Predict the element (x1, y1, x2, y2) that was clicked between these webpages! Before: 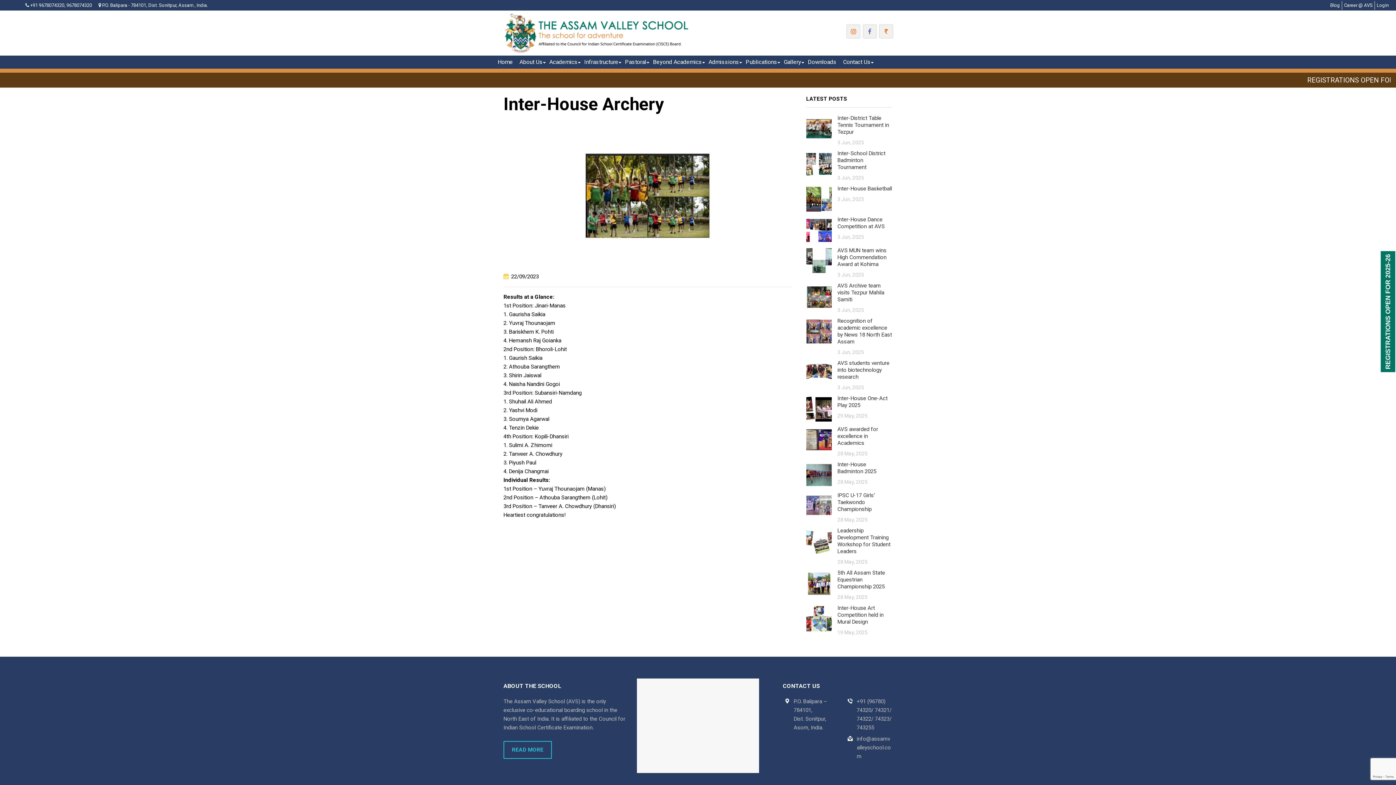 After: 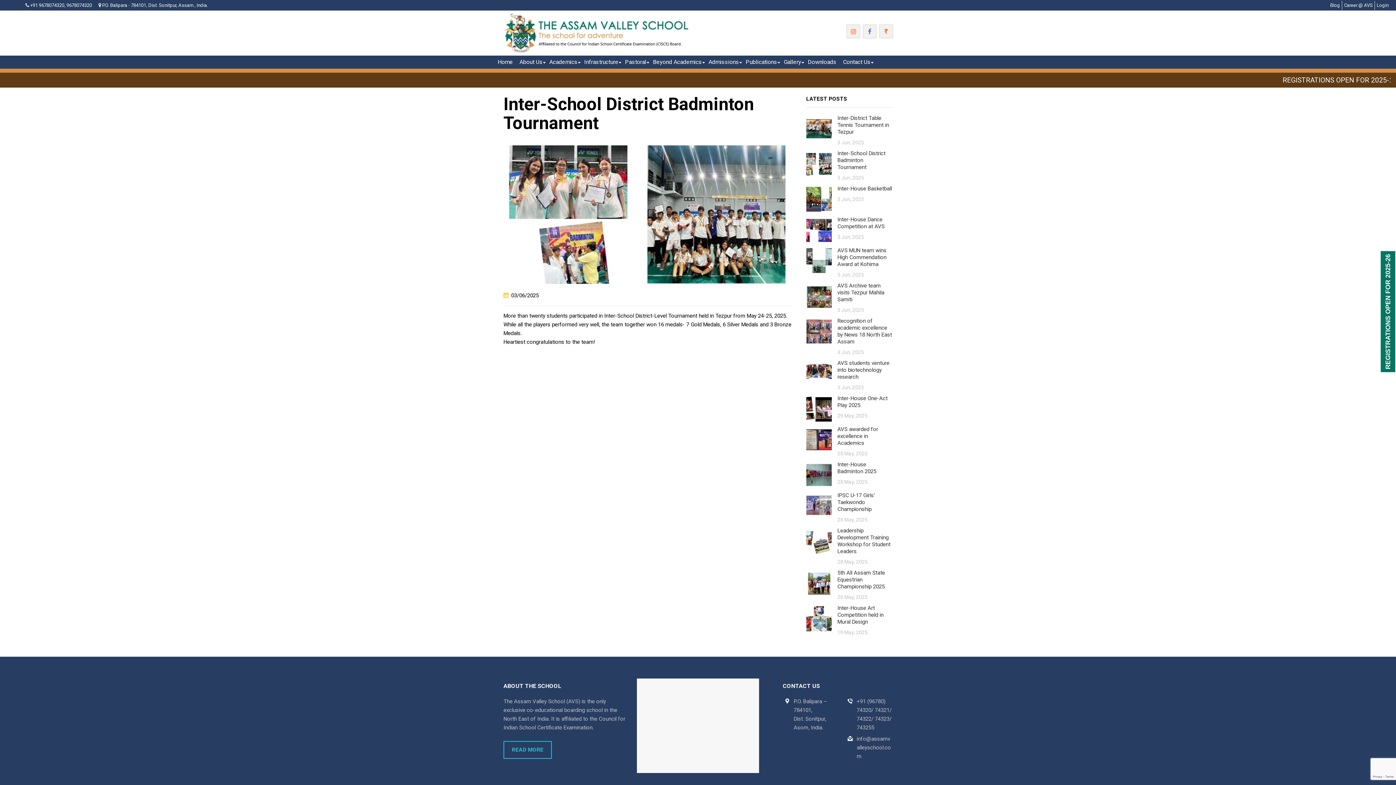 Action: label: Inter-School District Badminton Tournament bbox: (837, 150, 885, 170)